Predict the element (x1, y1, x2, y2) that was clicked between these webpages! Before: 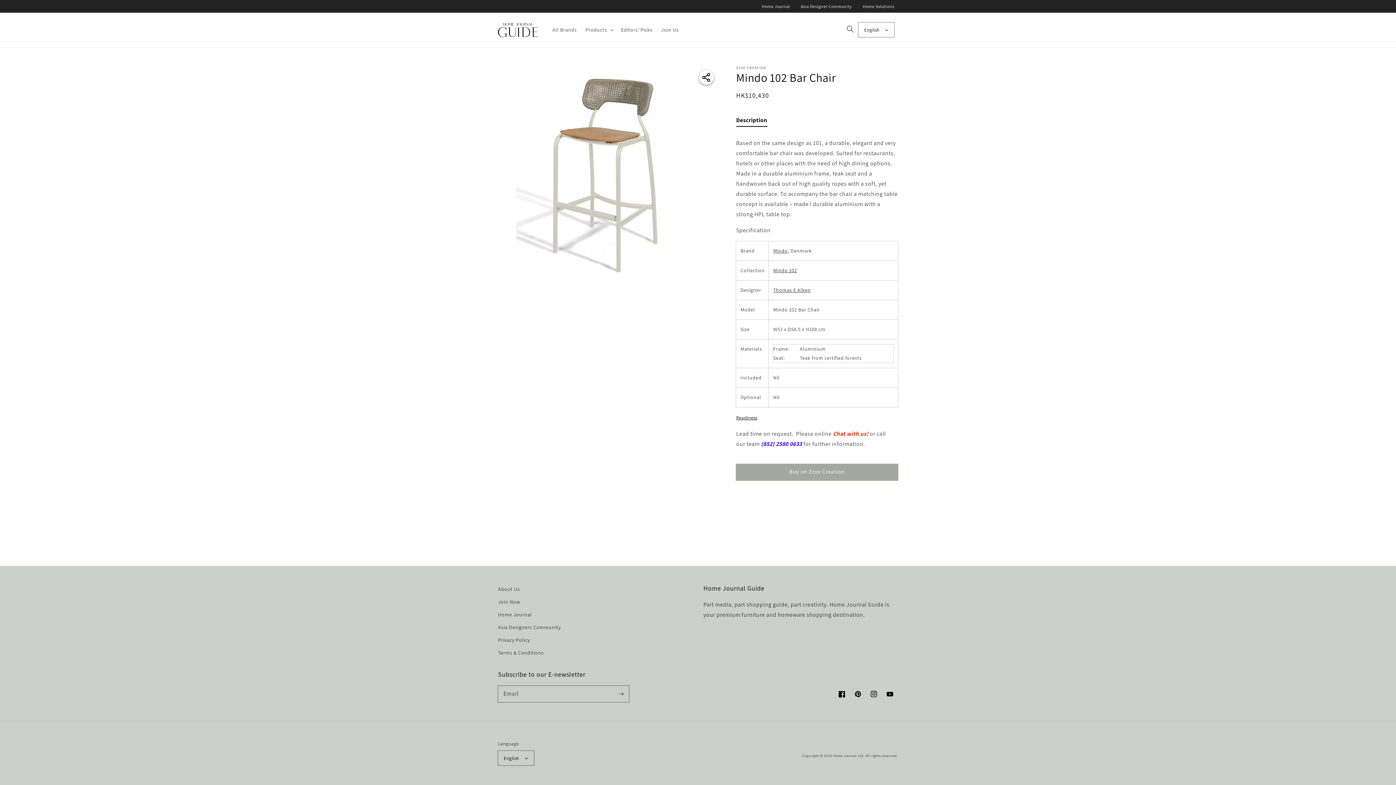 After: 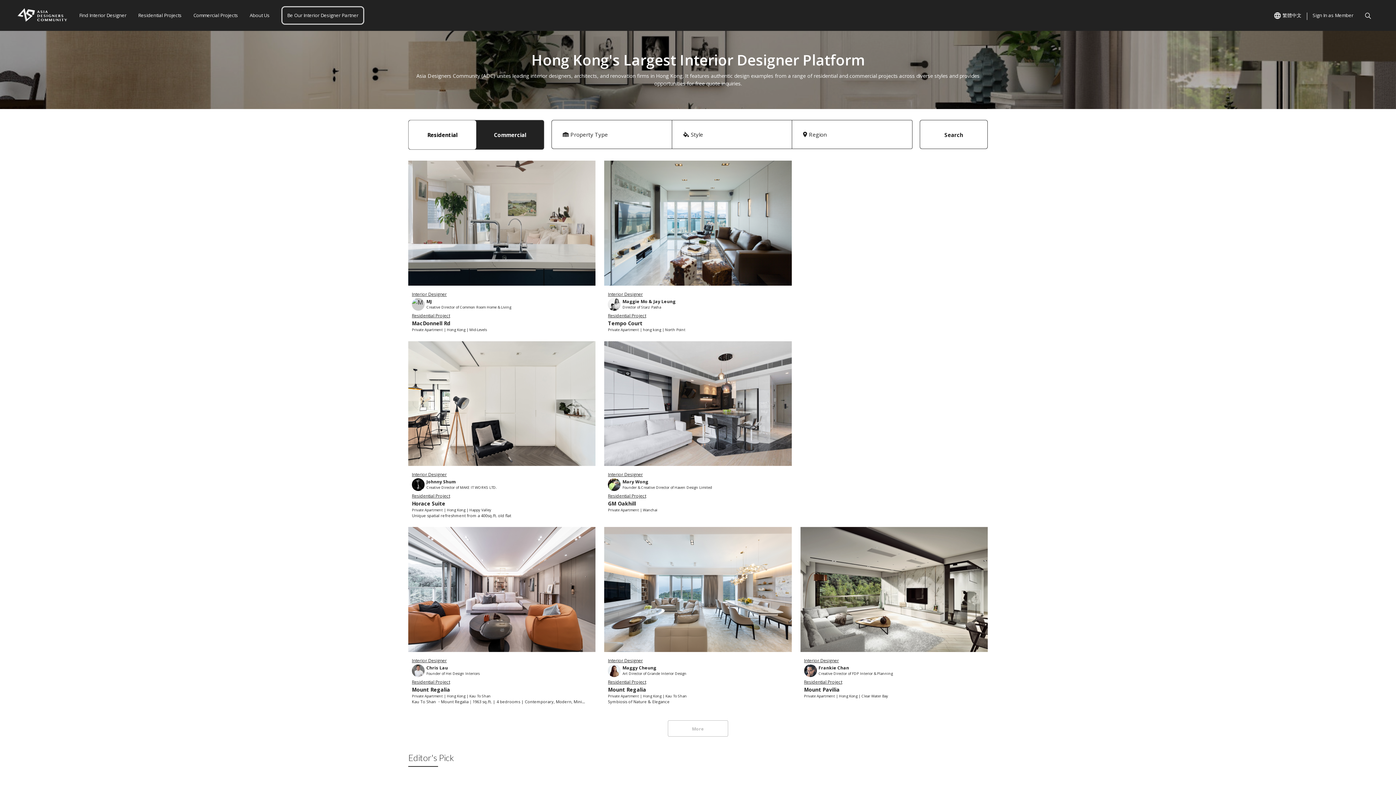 Action: bbox: (498, 621, 560, 634) label: Asia Designers Community